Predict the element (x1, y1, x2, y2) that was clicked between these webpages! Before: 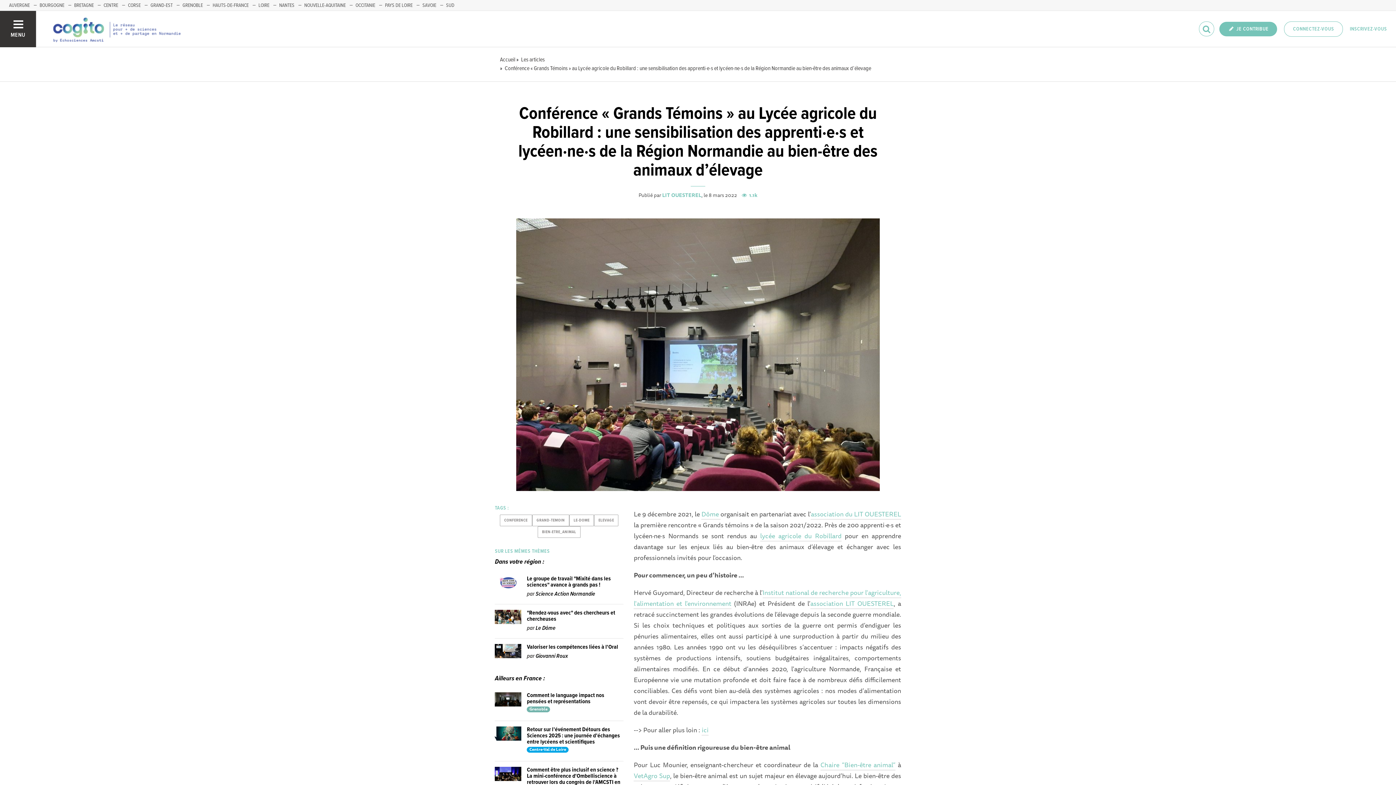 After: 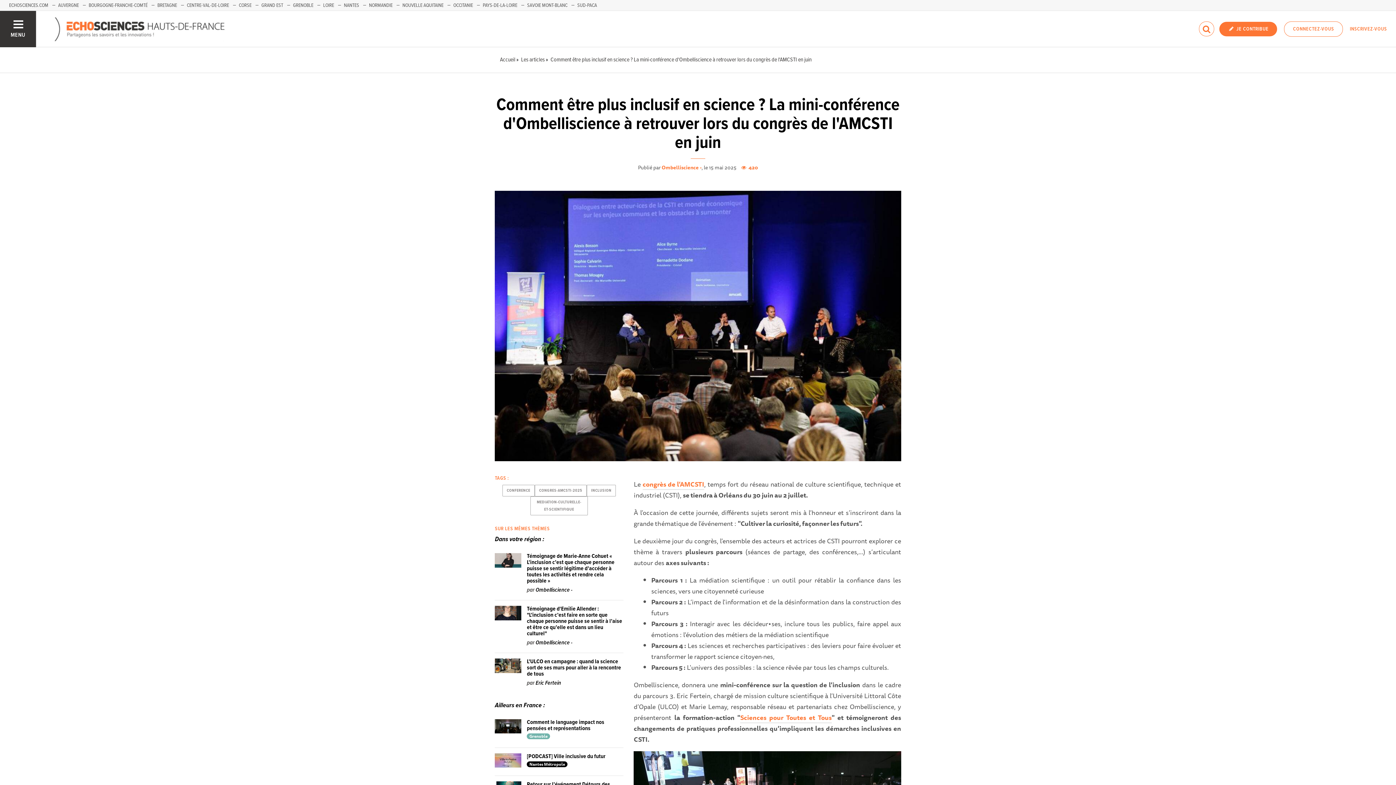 Action: bbox: (495, 767, 521, 781)